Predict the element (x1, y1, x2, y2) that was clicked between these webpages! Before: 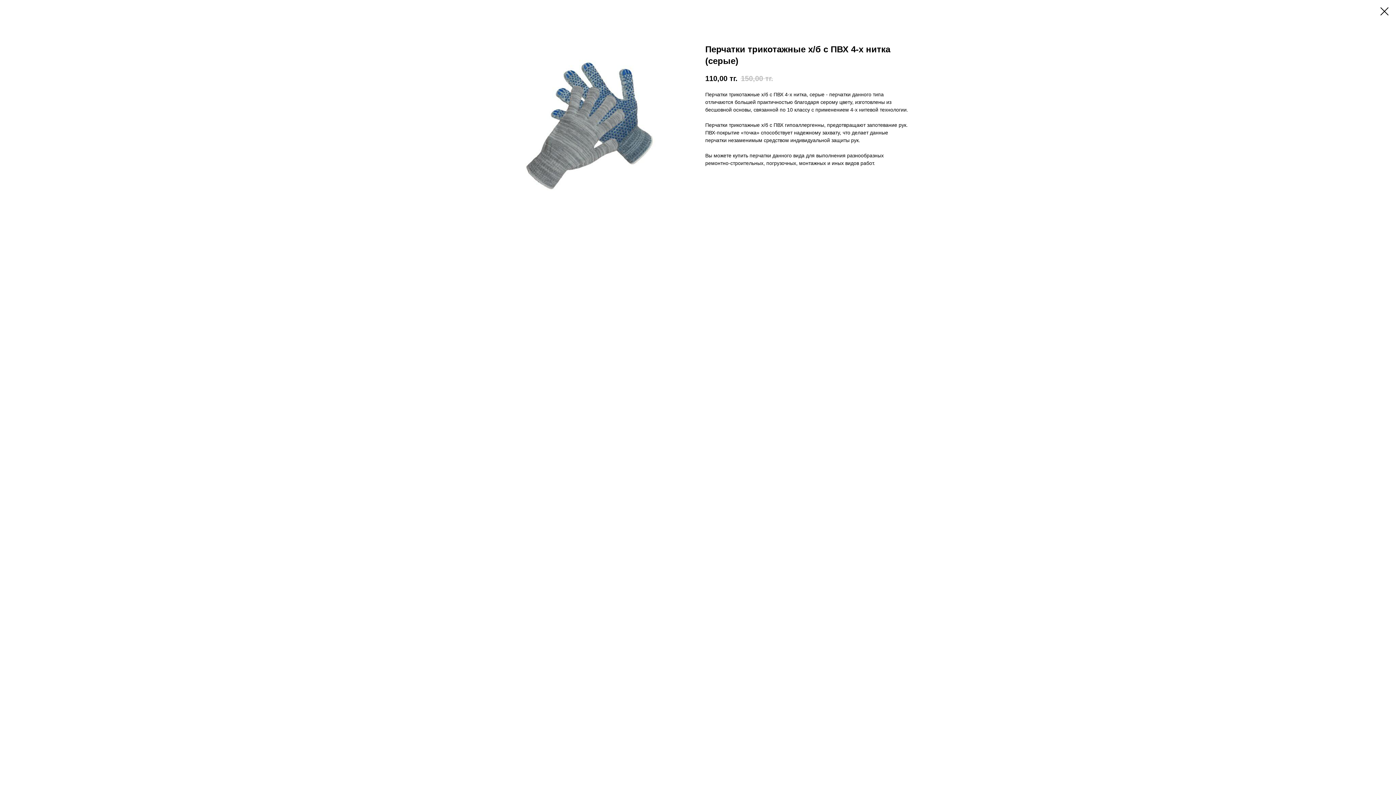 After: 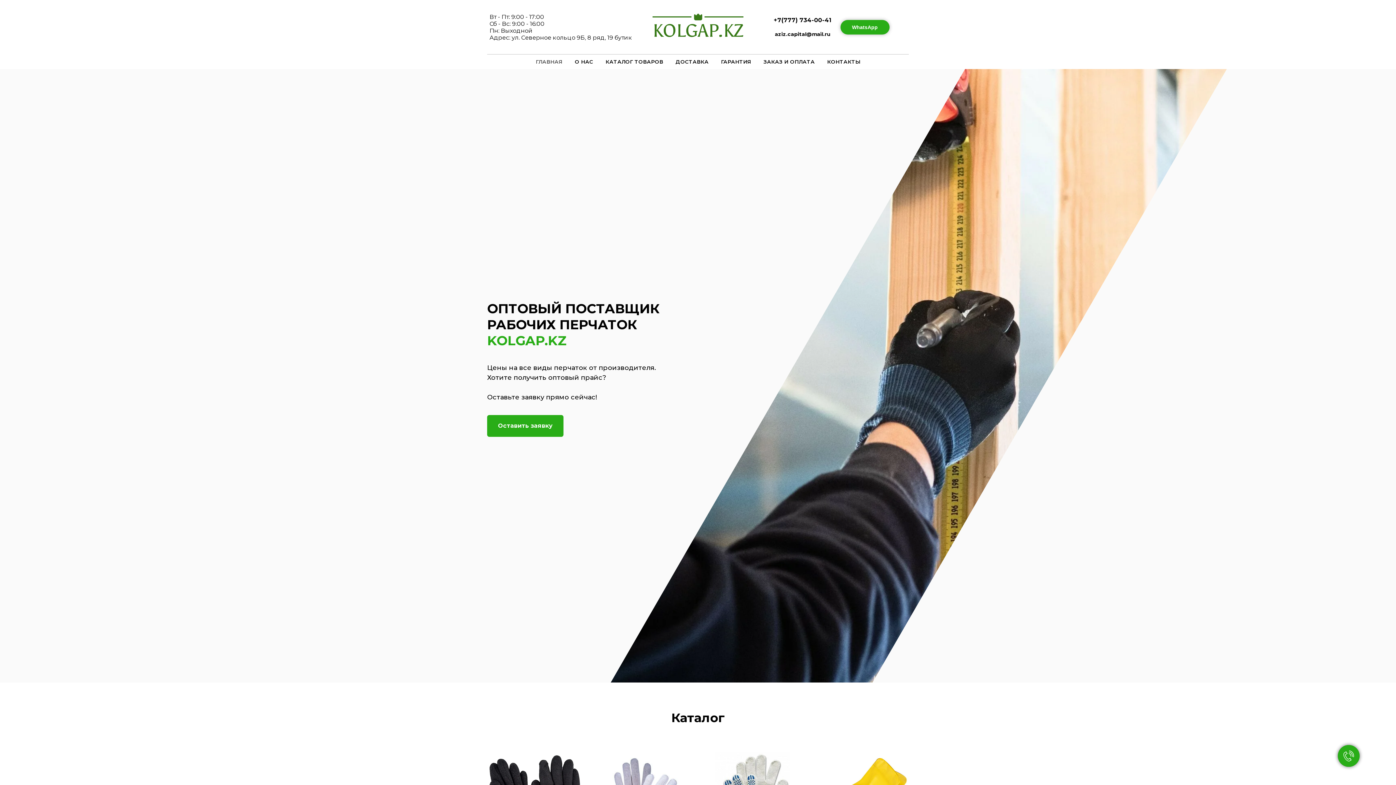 Action: bbox: (1380, 7, 1389, 15)